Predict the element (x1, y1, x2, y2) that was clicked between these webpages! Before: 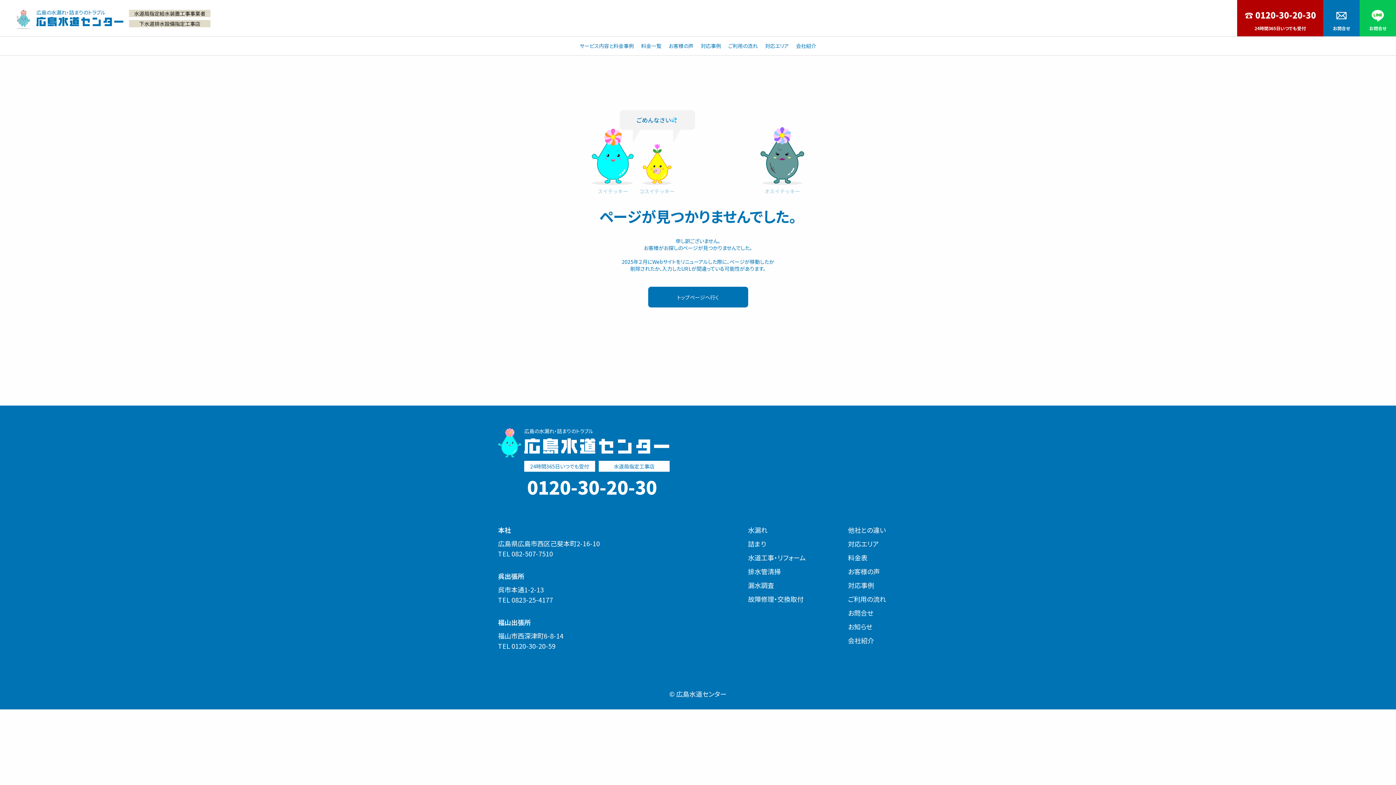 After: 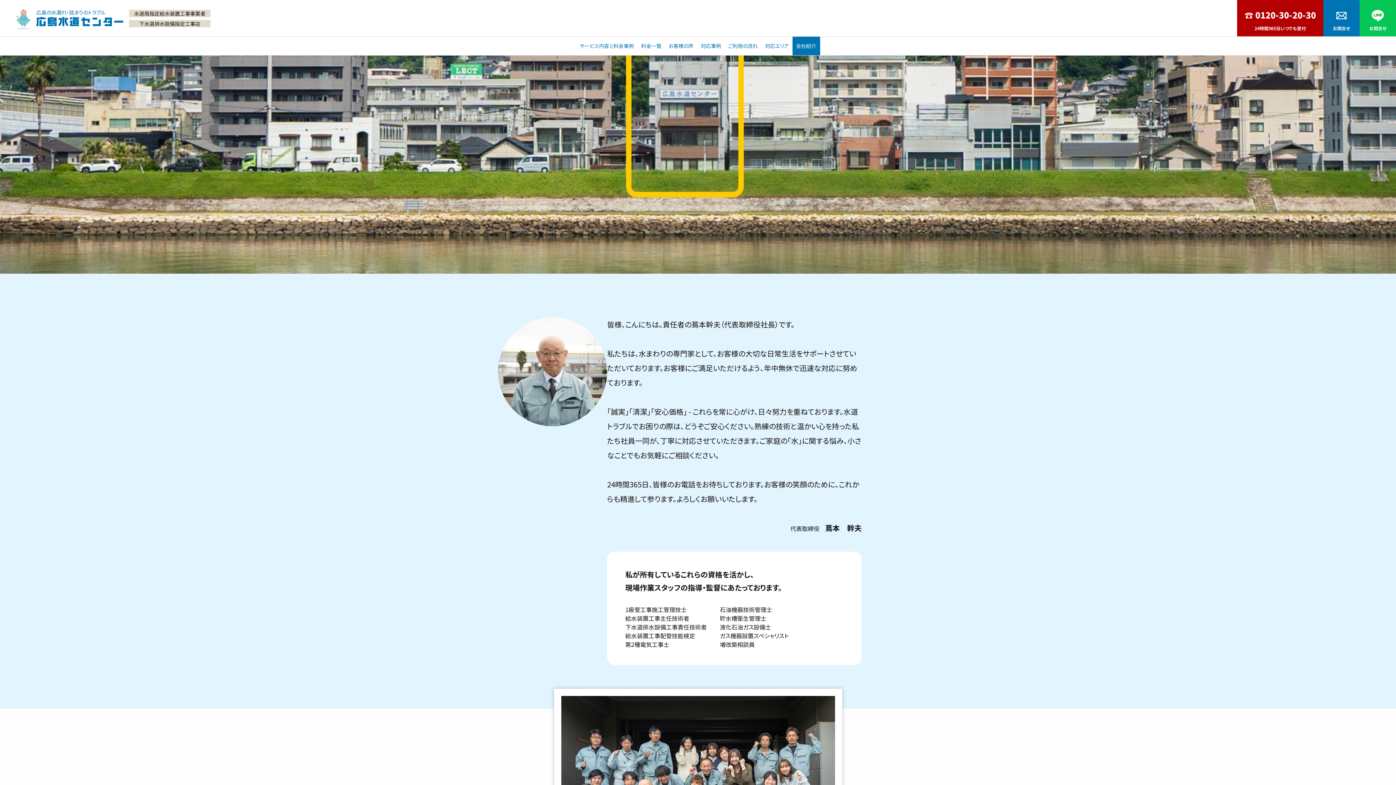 Action: label: 会社紹介 bbox: (848, 636, 874, 645)